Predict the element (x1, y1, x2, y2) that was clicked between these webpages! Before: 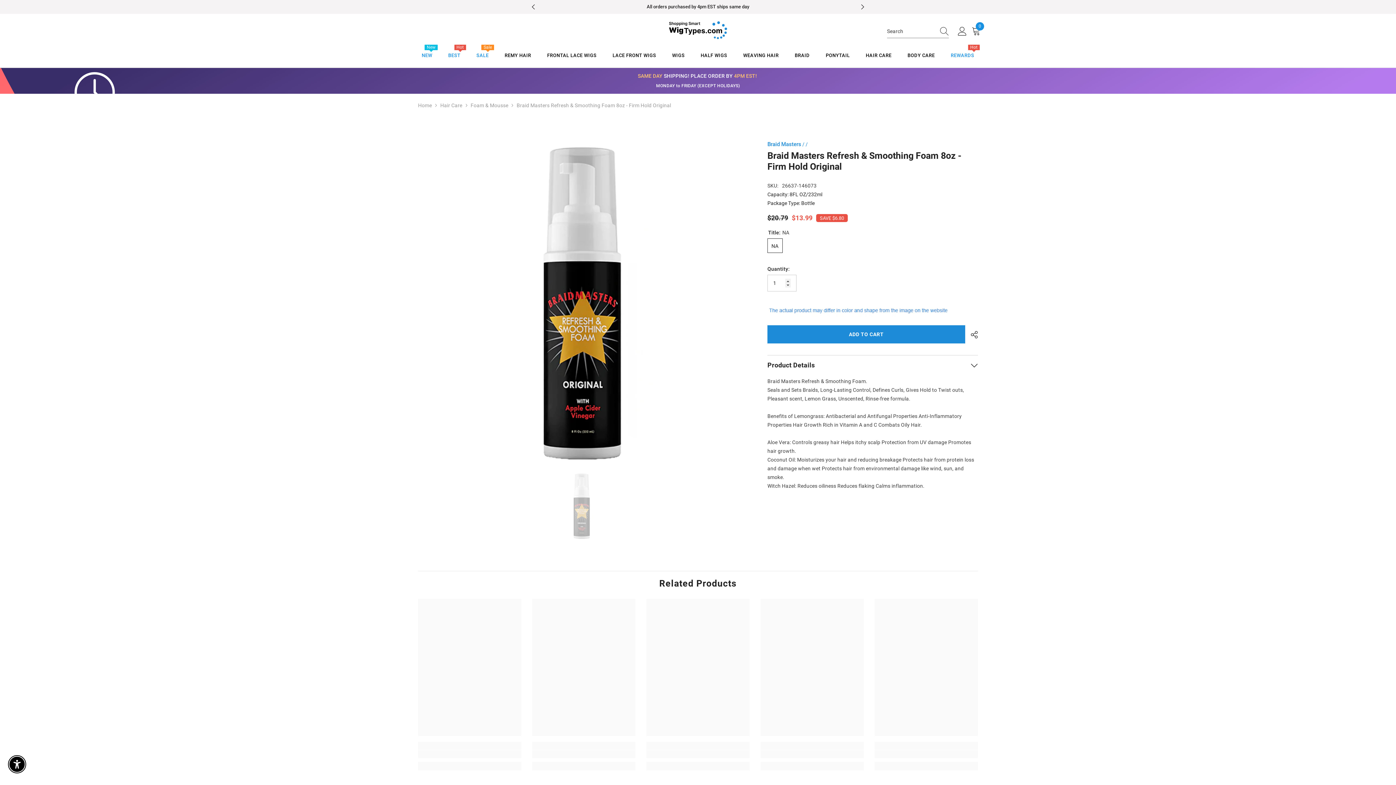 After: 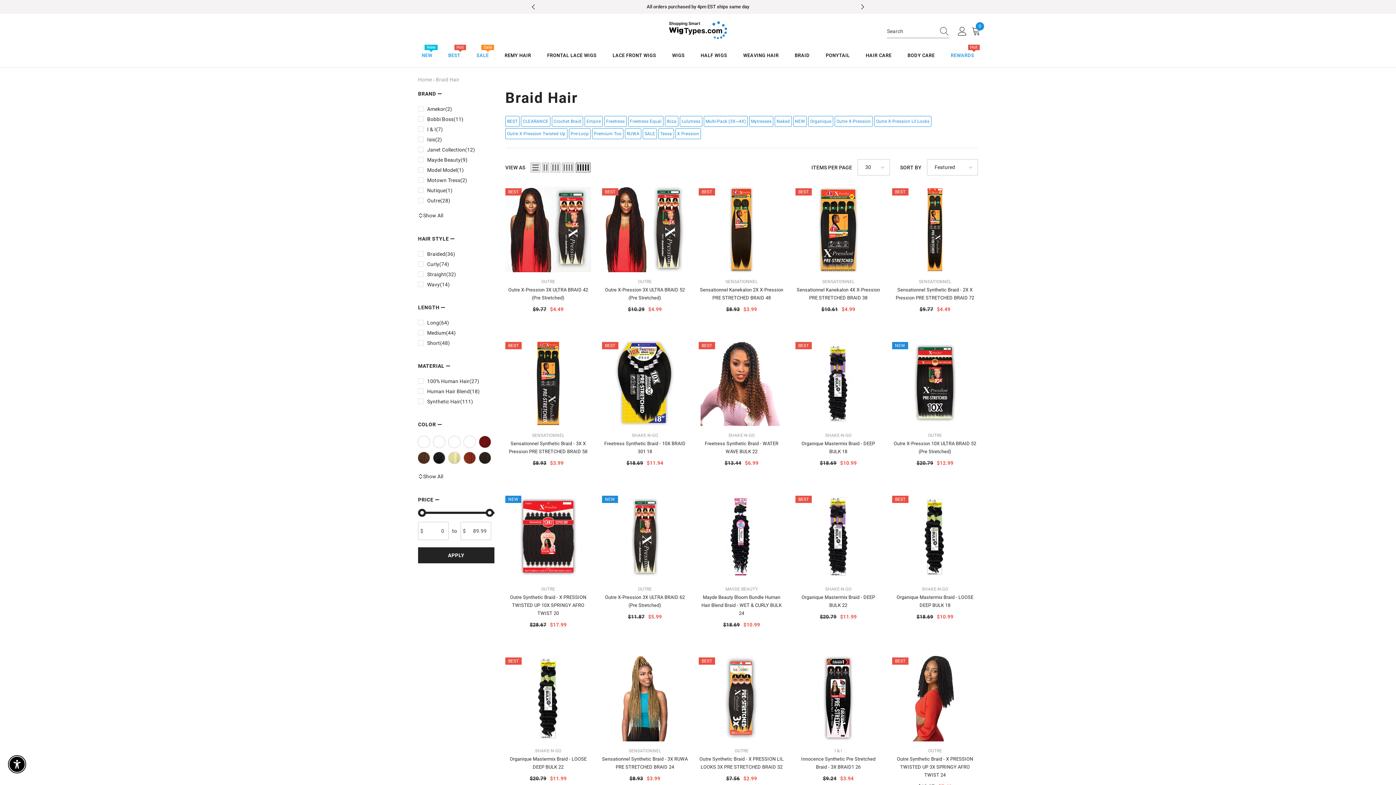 Action: label: BRAID bbox: (786, 51, 817, 67)